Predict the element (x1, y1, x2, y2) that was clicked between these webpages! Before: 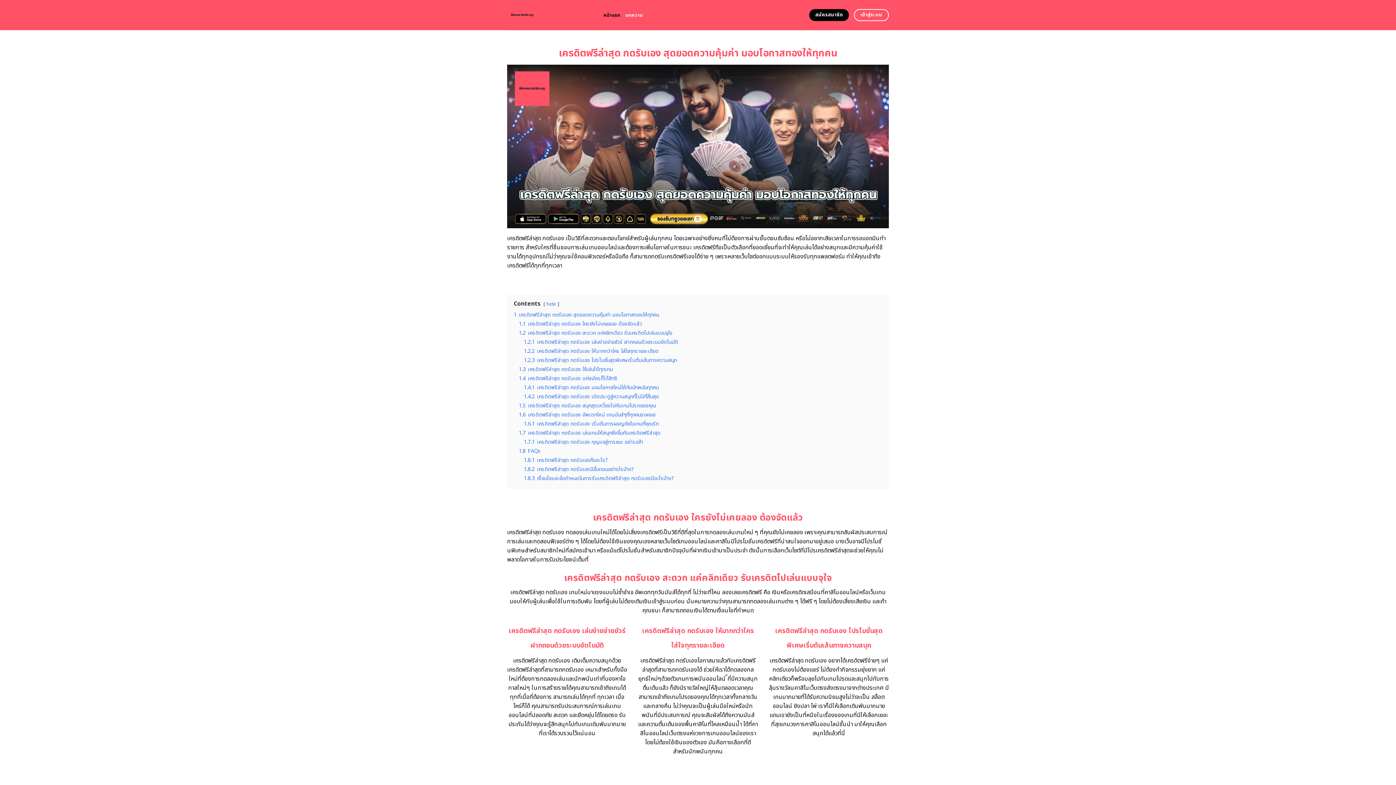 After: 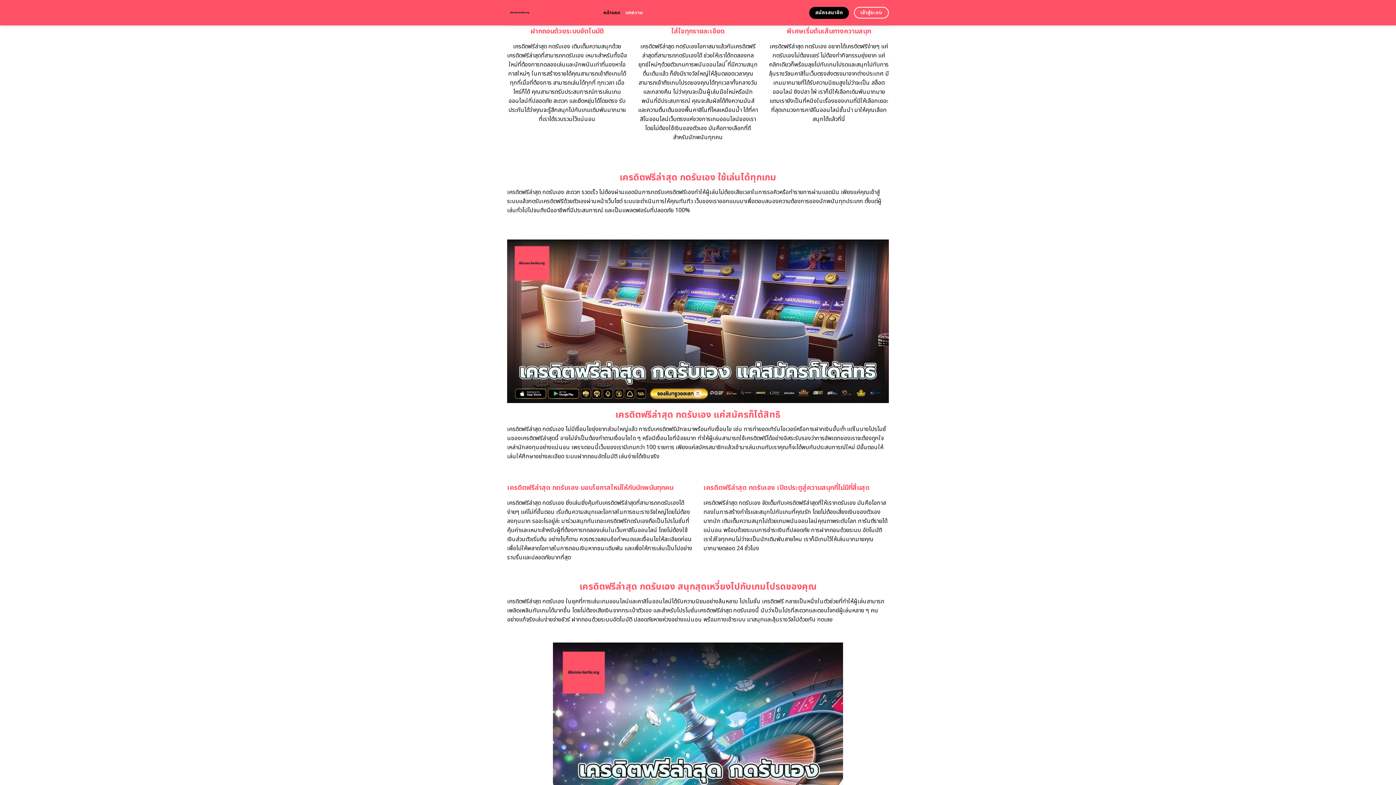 Action: bbox: (524, 356, 677, 364) label: 1.2.3 เครดิตฟรีล่าสุด กดรับเอง โปรโมชั่นสุดพิเศษเริ่มต้นเส้นทางความสนุก